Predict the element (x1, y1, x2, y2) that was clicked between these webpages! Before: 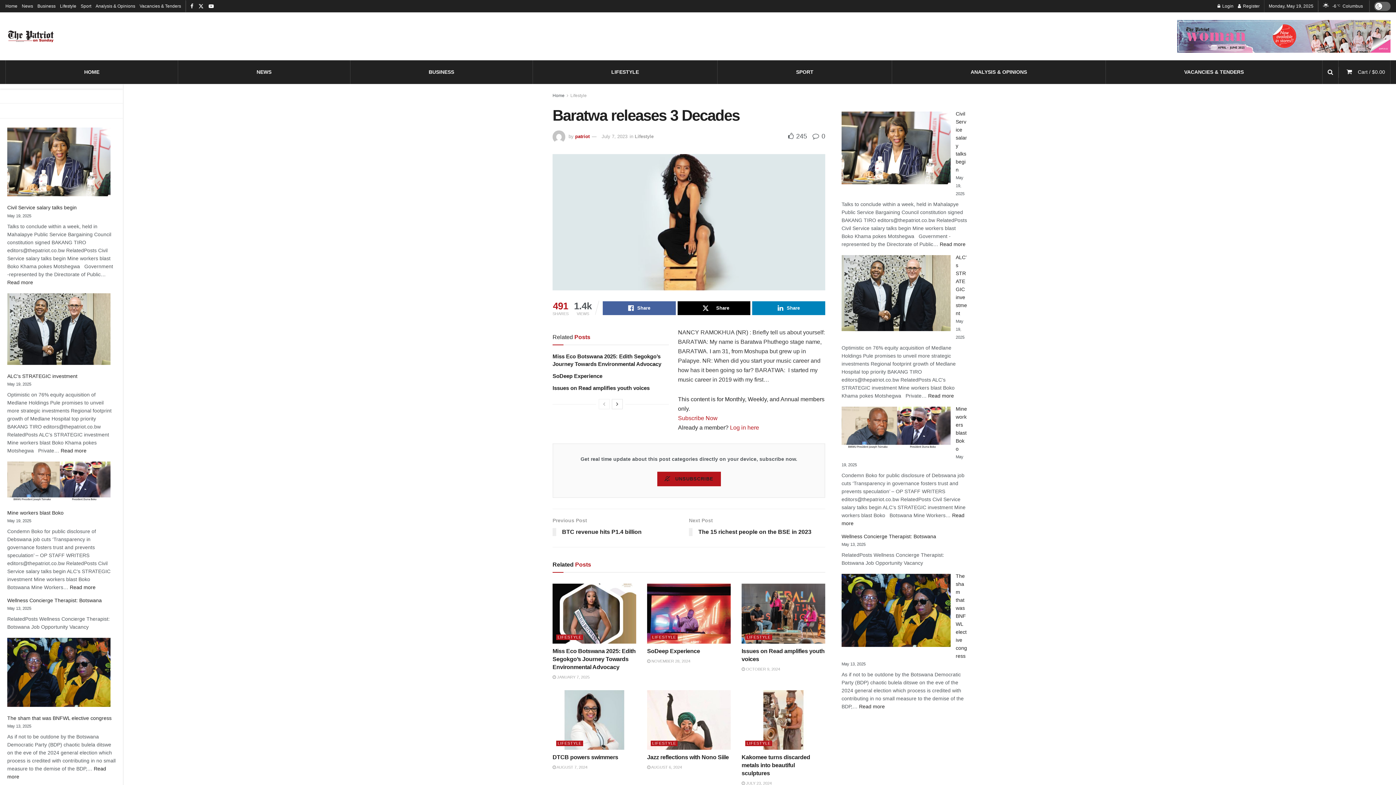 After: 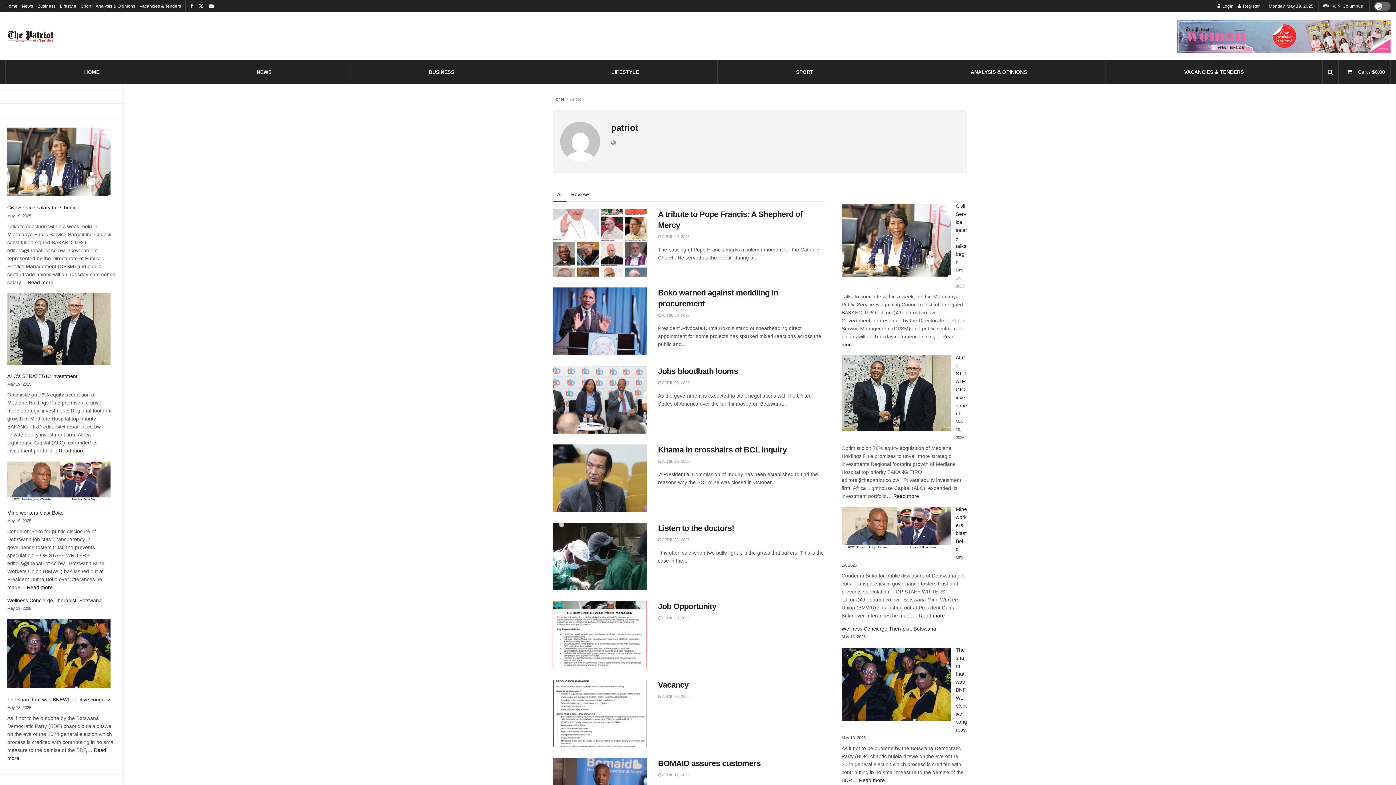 Action: label: patriot bbox: (575, 133, 589, 139)